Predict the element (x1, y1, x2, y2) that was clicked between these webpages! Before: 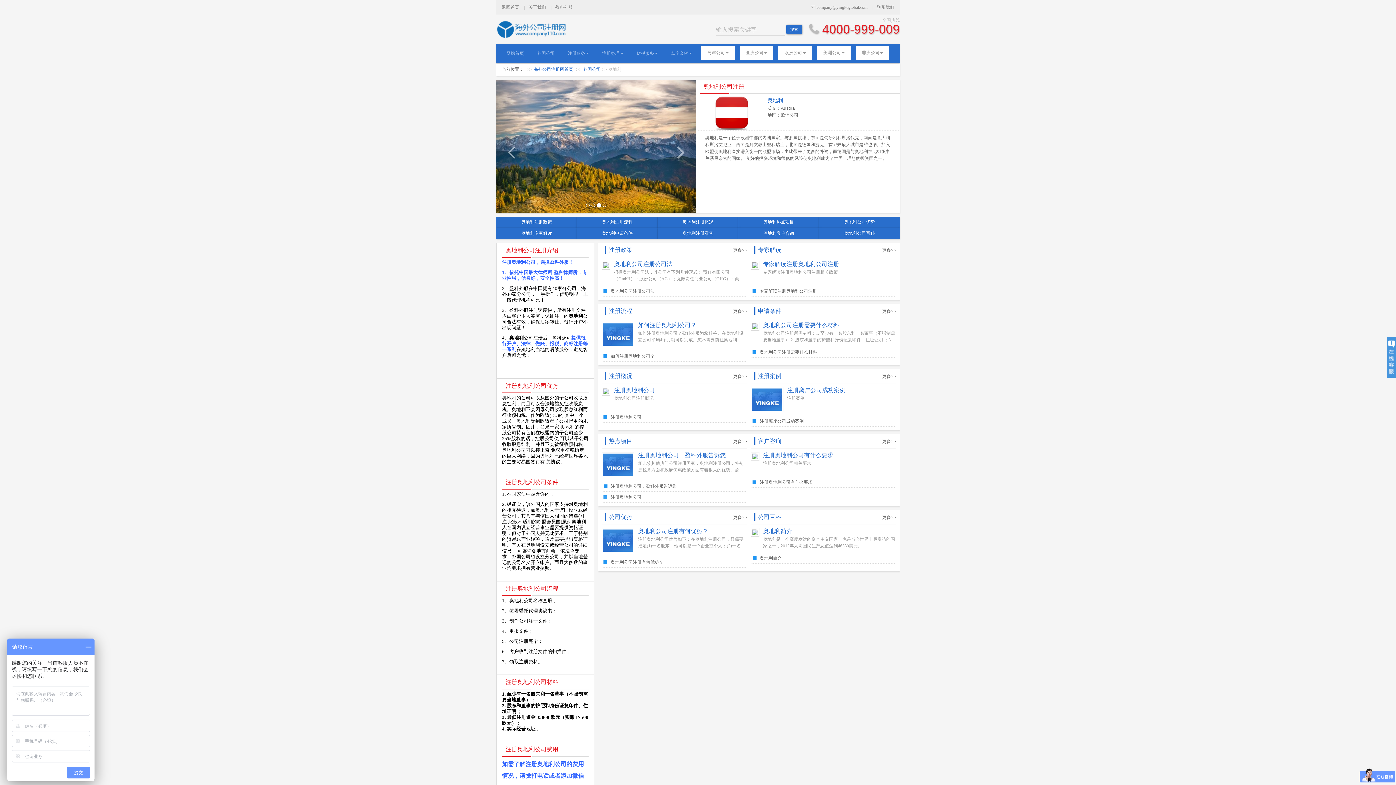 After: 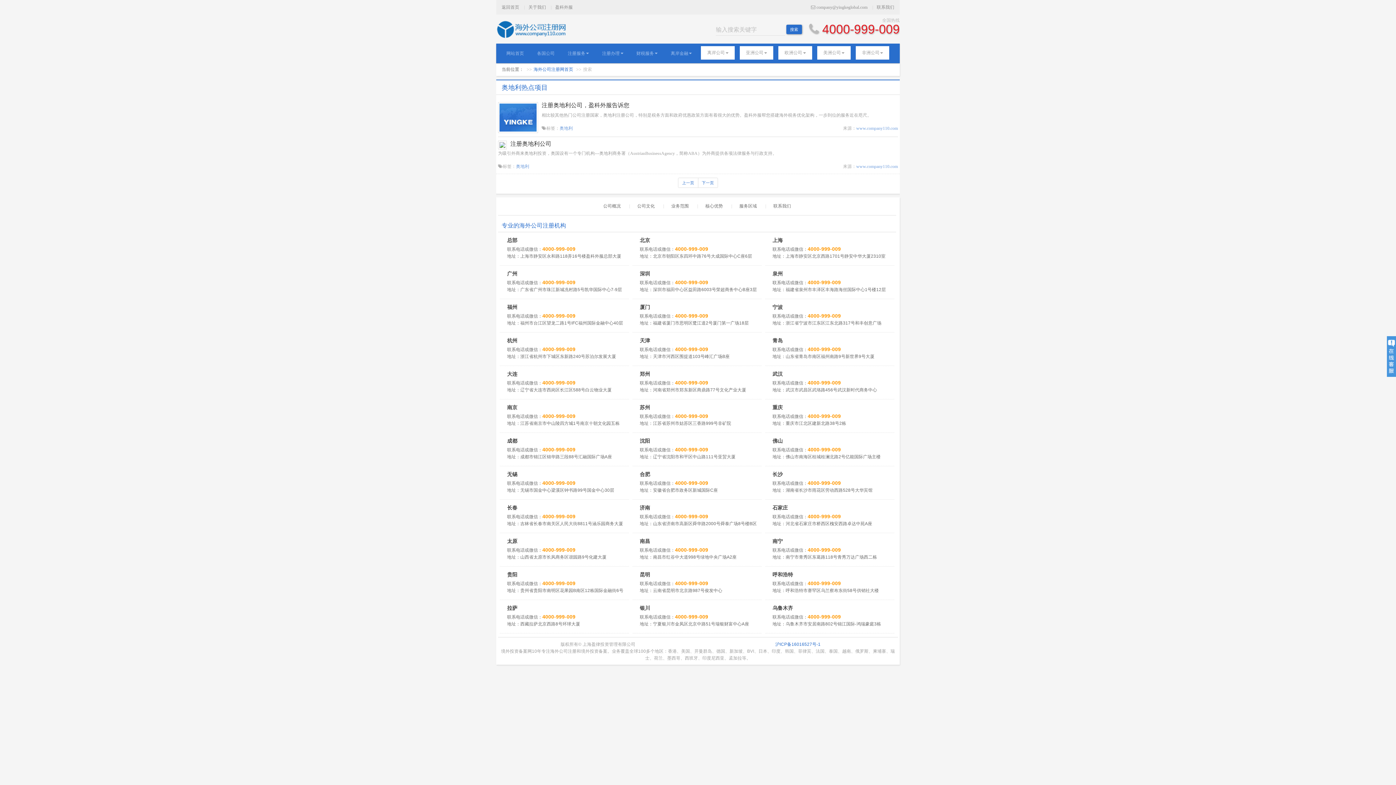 Action: label: 奥地利热点项目 bbox: (738, 197, 819, 209)